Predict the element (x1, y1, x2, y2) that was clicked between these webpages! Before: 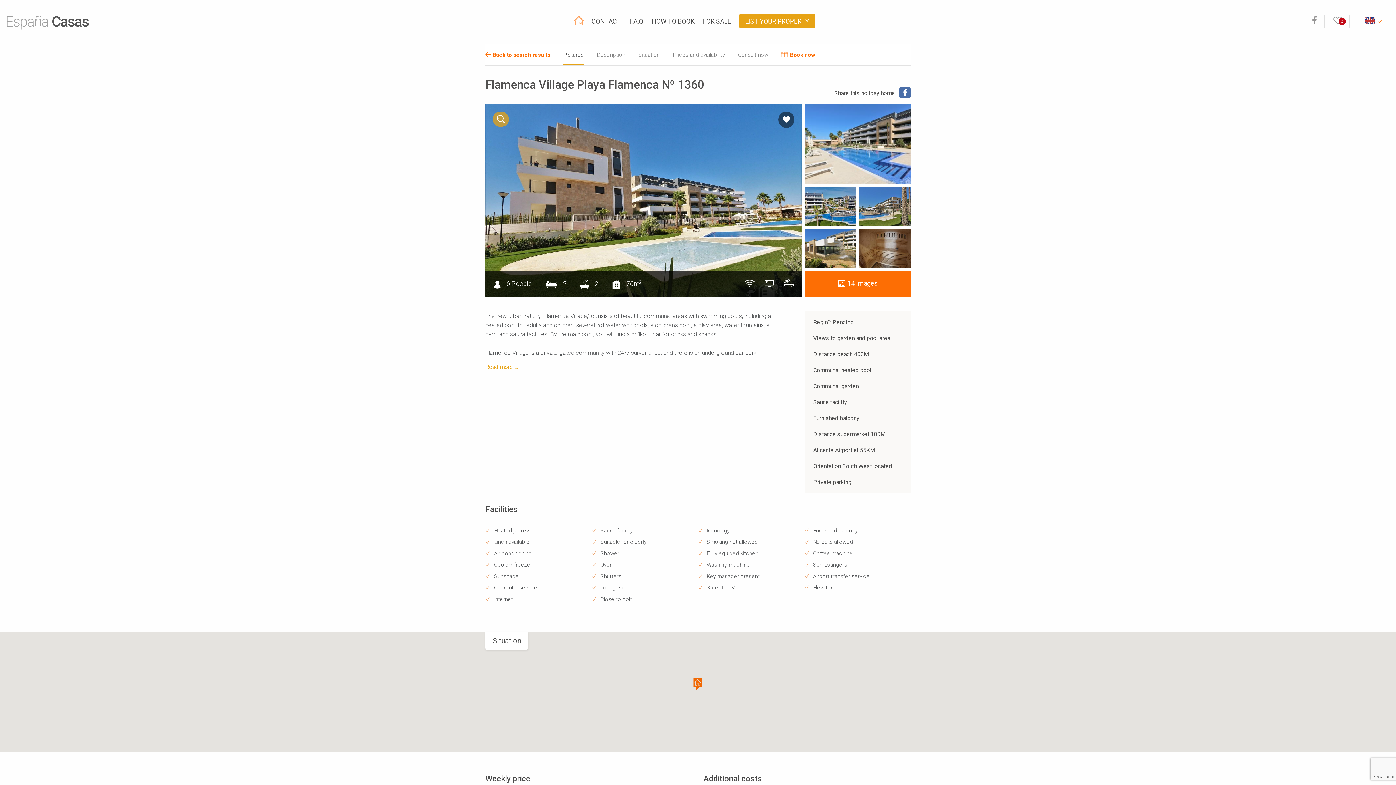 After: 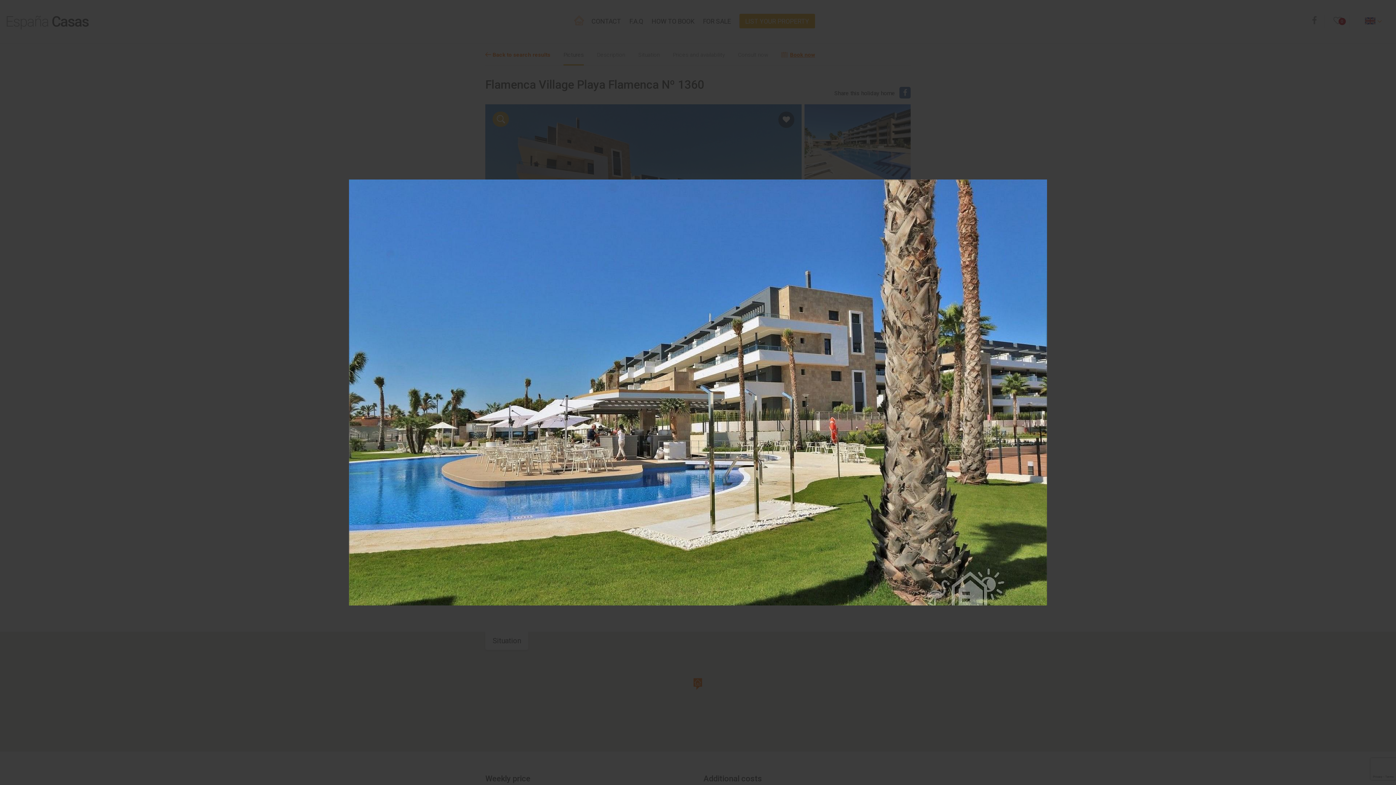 Action: bbox: (859, 202, 910, 209)